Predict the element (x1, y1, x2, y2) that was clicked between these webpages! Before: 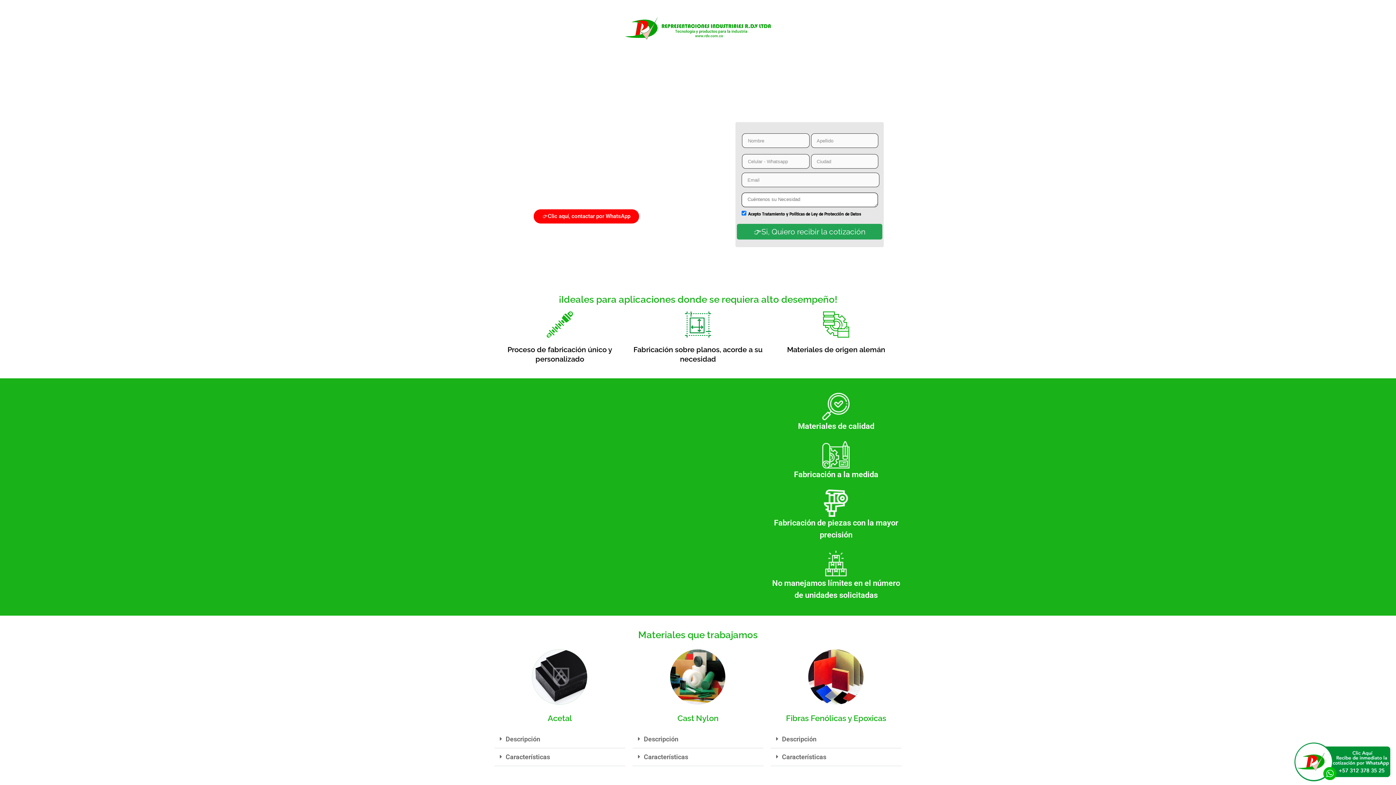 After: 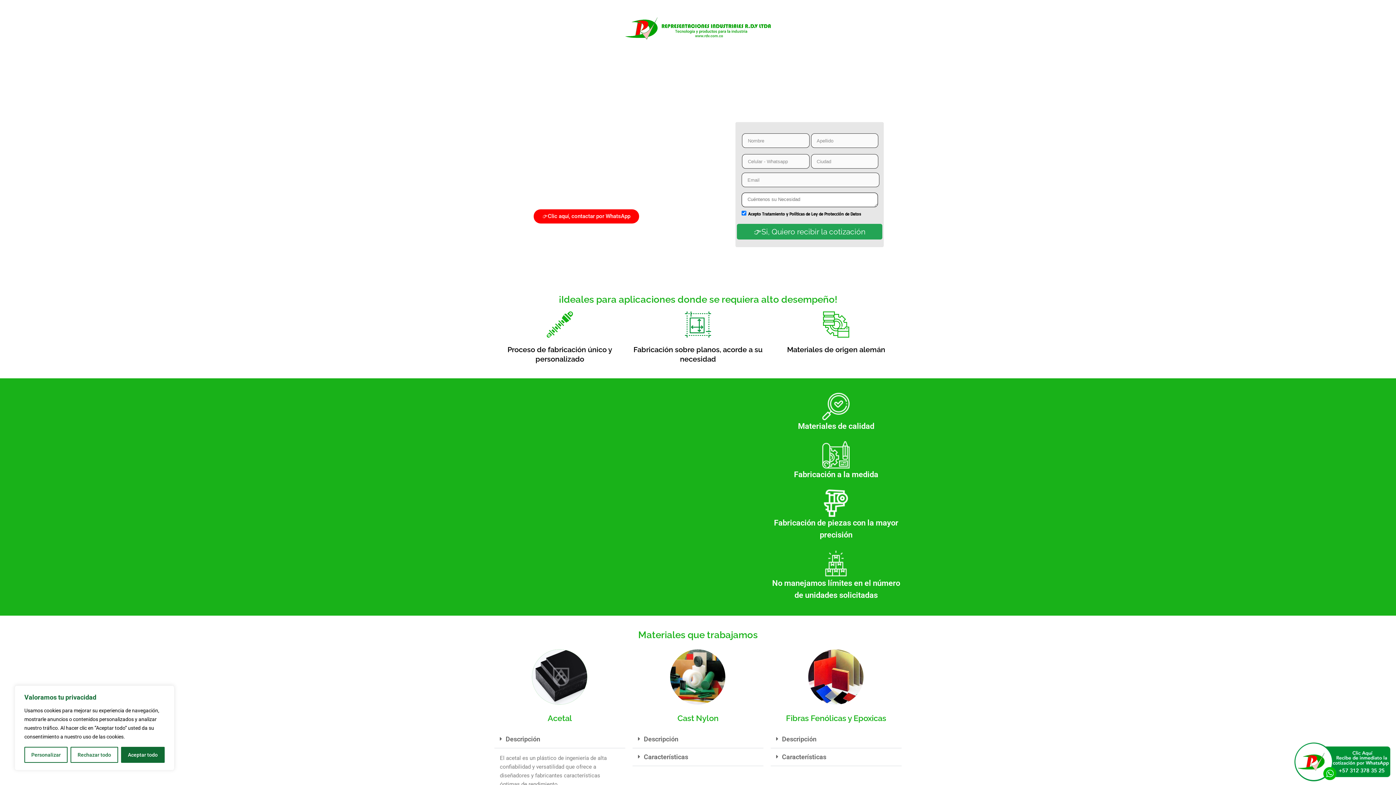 Action: bbox: (505, 735, 540, 743) label: Descripción